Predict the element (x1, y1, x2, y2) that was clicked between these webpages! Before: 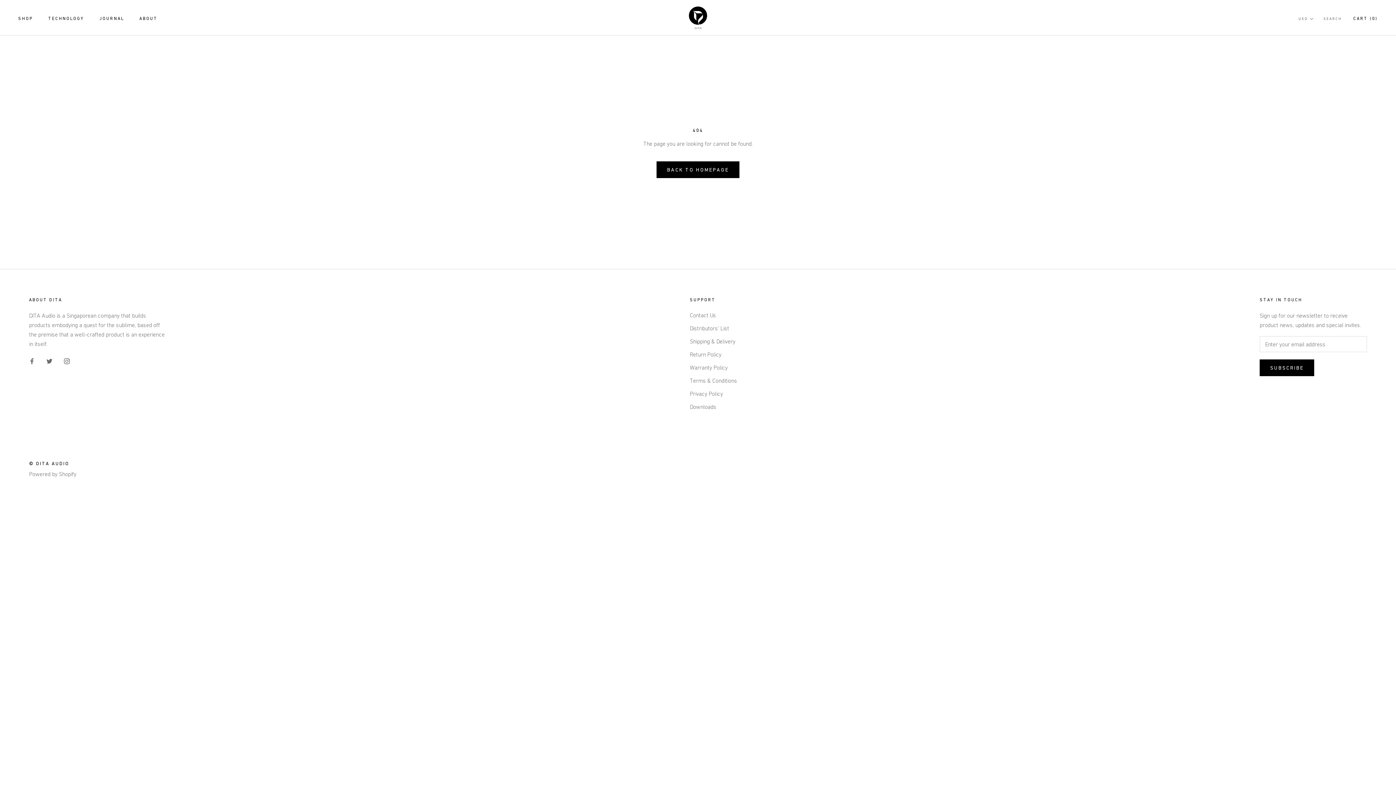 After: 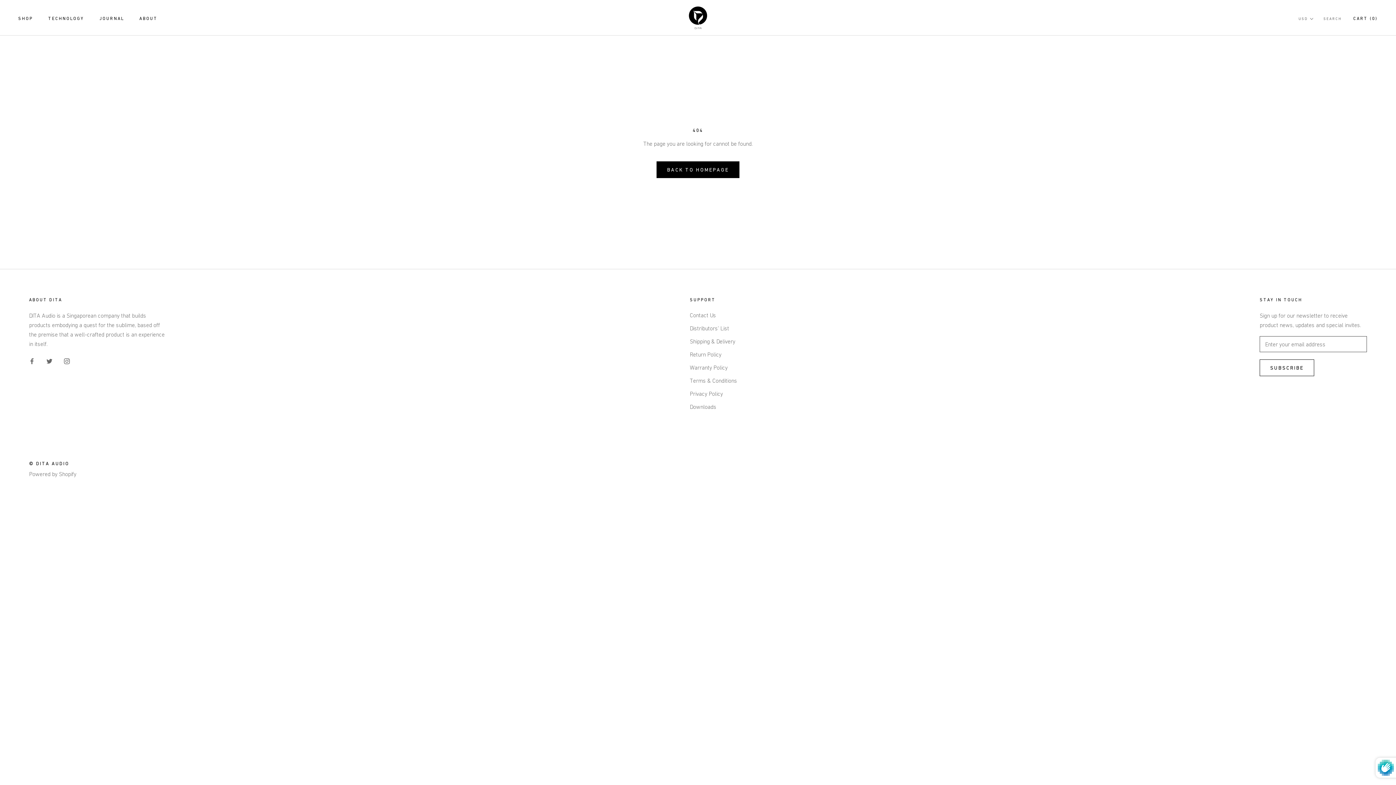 Action: bbox: (1260, 359, 1314, 376) label: SUBSCRIBE